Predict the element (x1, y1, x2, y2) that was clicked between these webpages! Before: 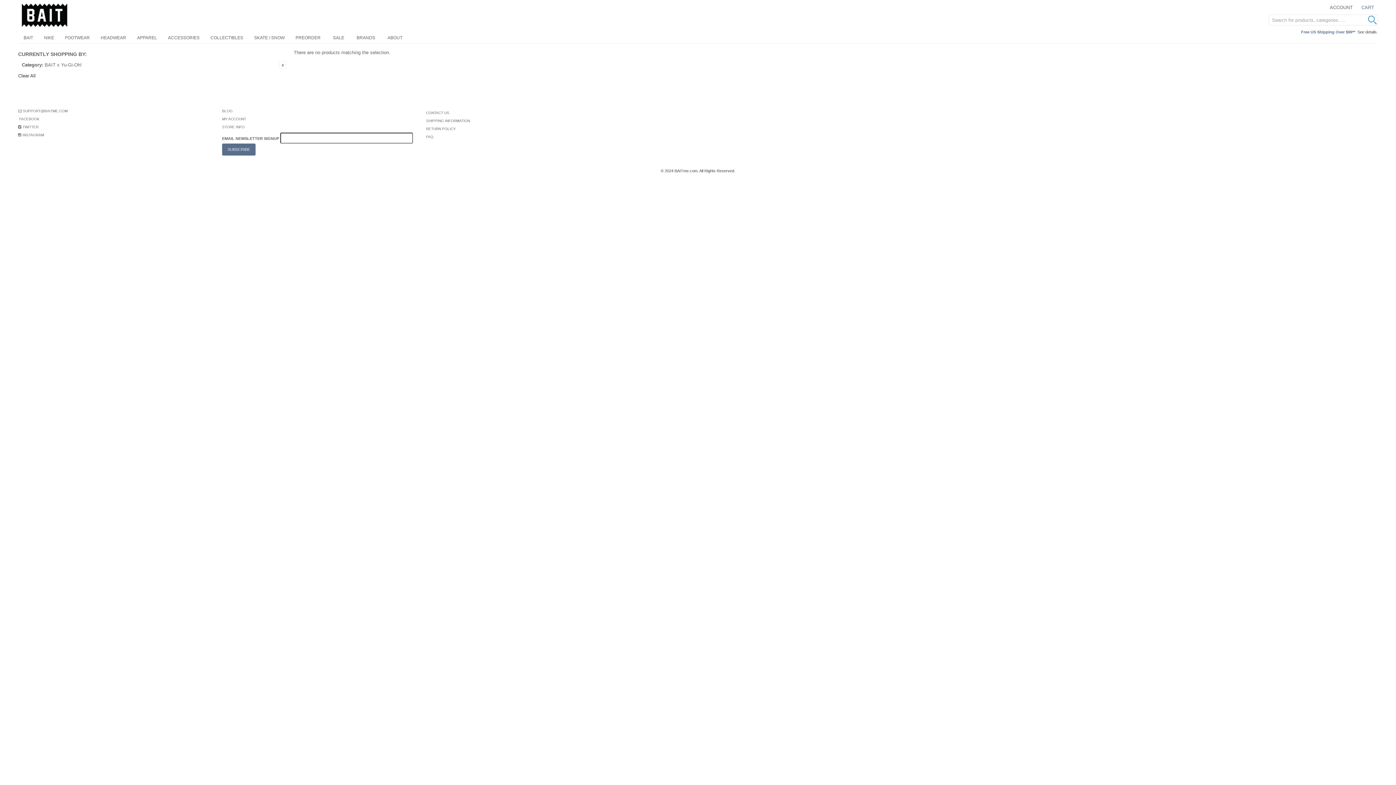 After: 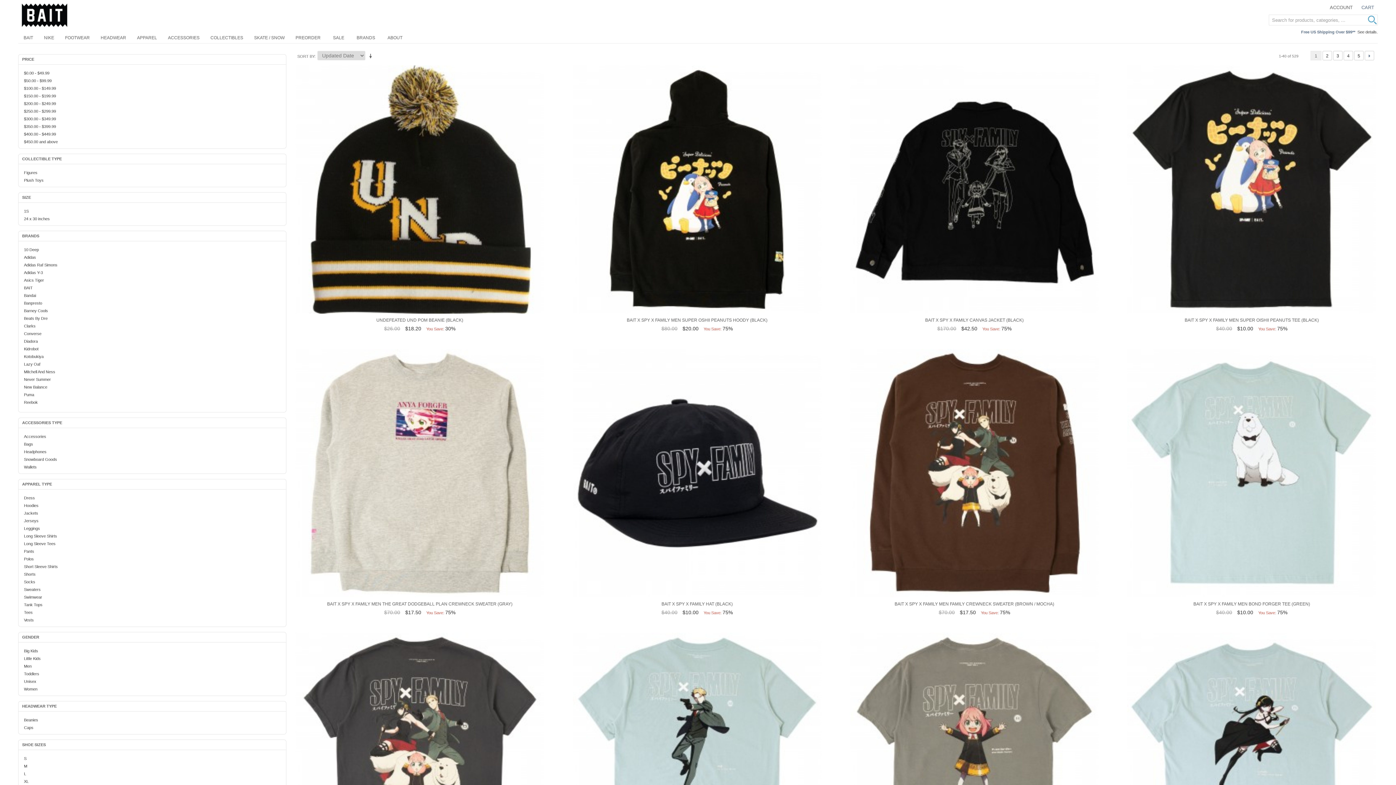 Action: bbox: (327, 32, 349, 43) label: SALE